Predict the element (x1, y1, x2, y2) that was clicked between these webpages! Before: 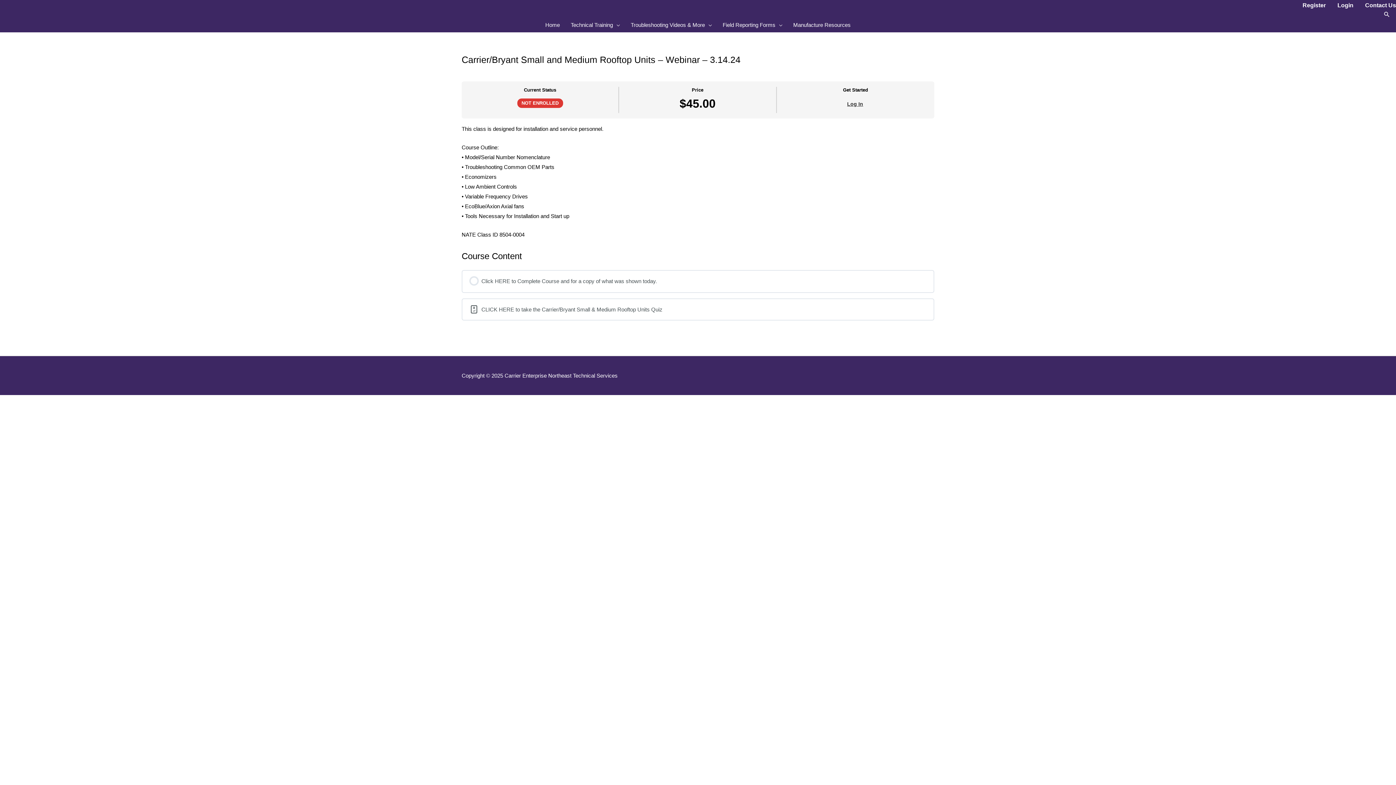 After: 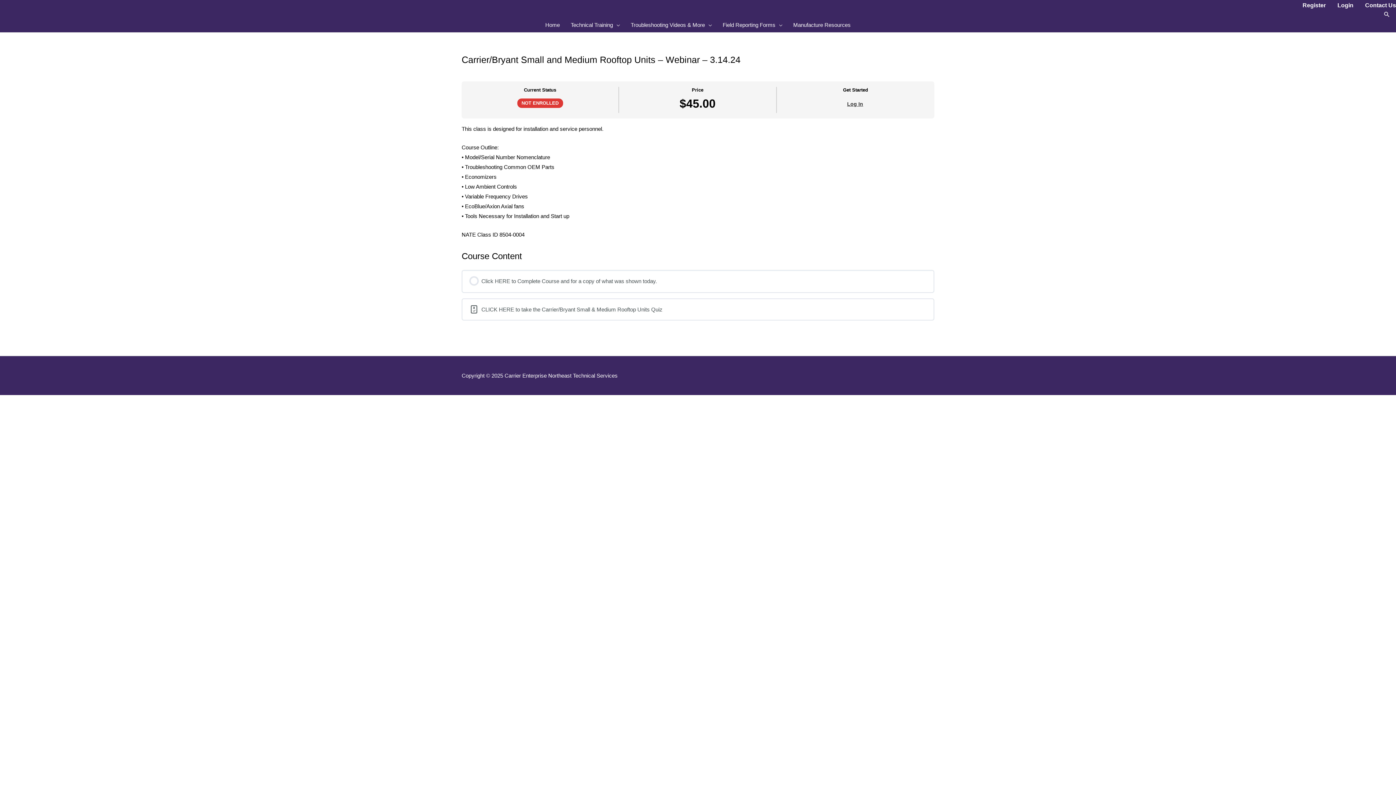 Action: bbox: (462, 270, 933, 292) label: Click HERE to Complete Course and for a copy of what was shown today.